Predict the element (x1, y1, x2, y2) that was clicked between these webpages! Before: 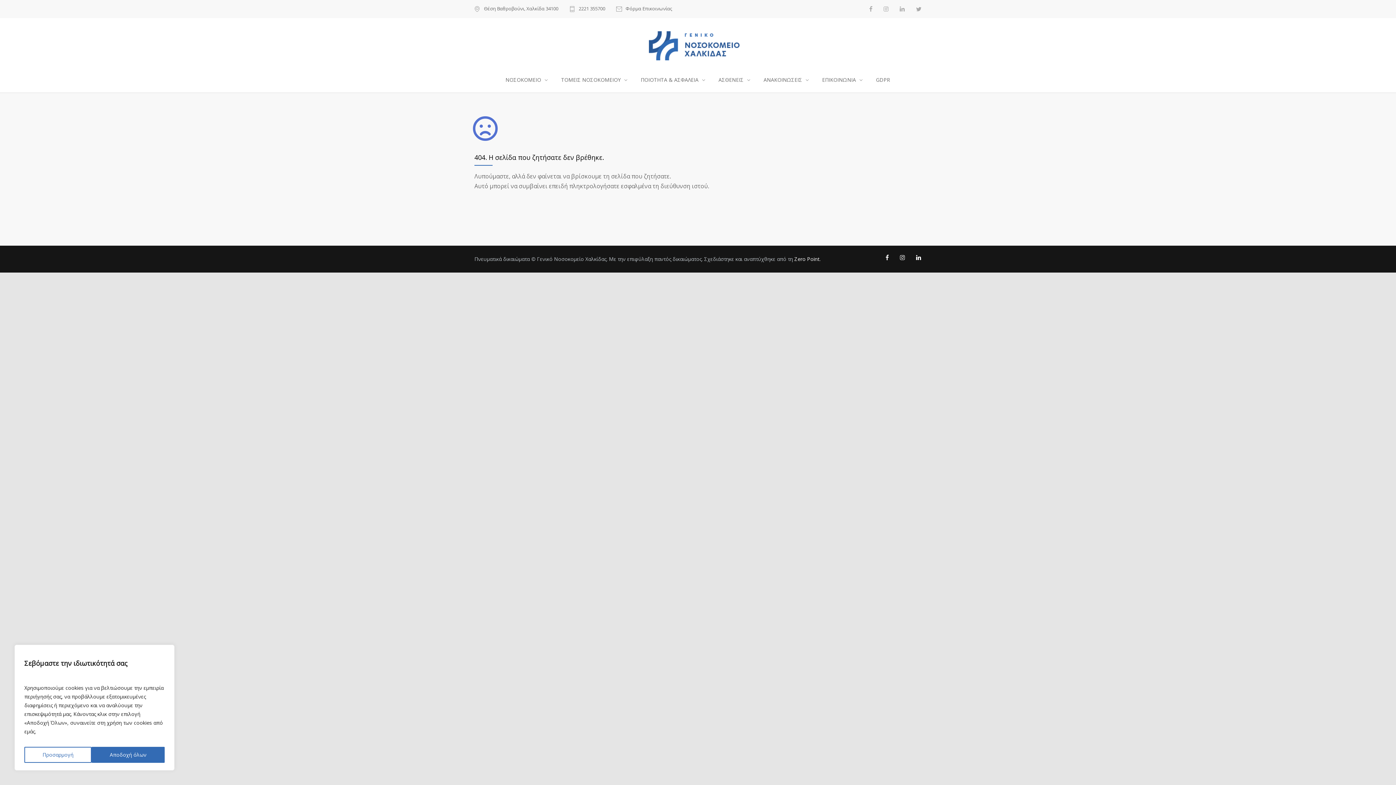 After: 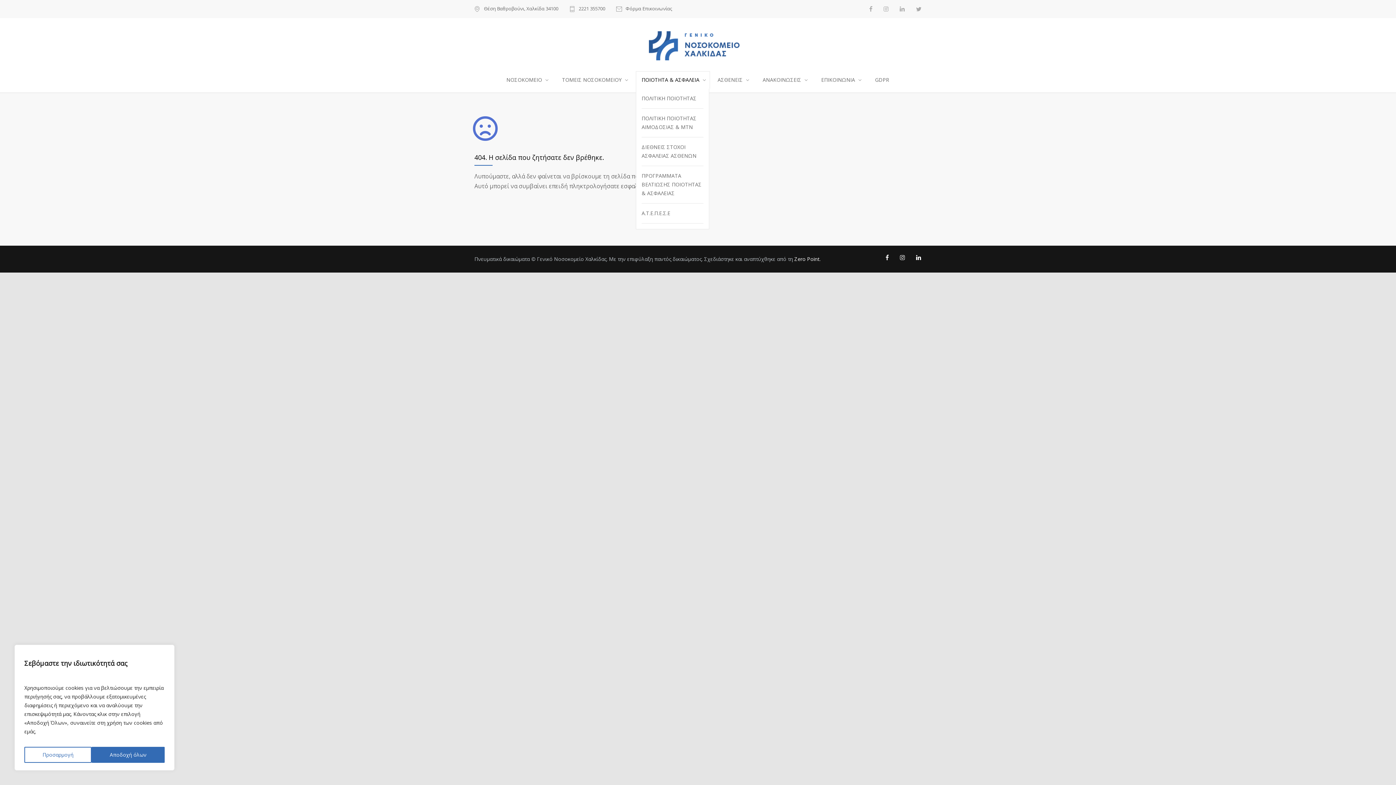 Action: bbox: (635, 71, 711, 88) label: ΠΟΙΟΤΗΤΑ & ΑΣΦΑΛΕΙΑ